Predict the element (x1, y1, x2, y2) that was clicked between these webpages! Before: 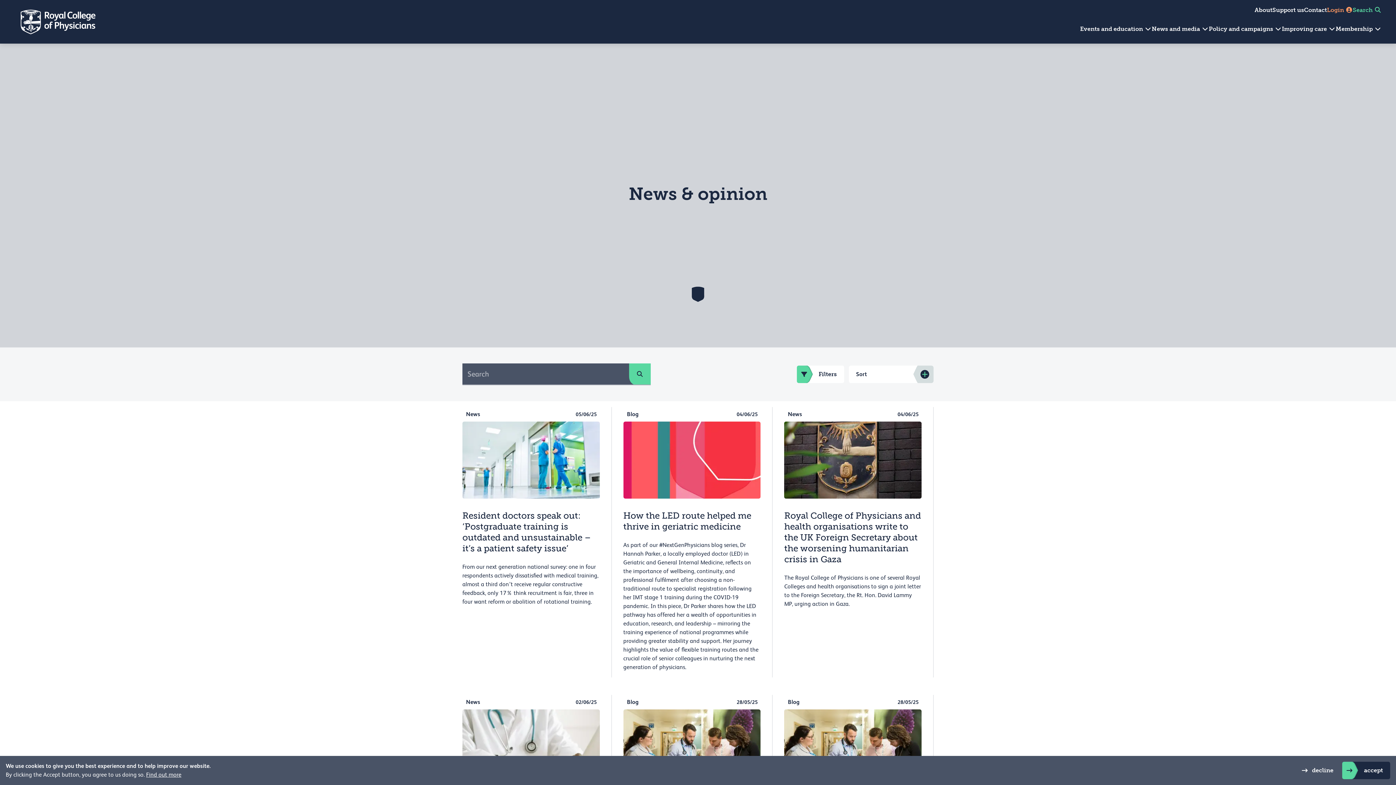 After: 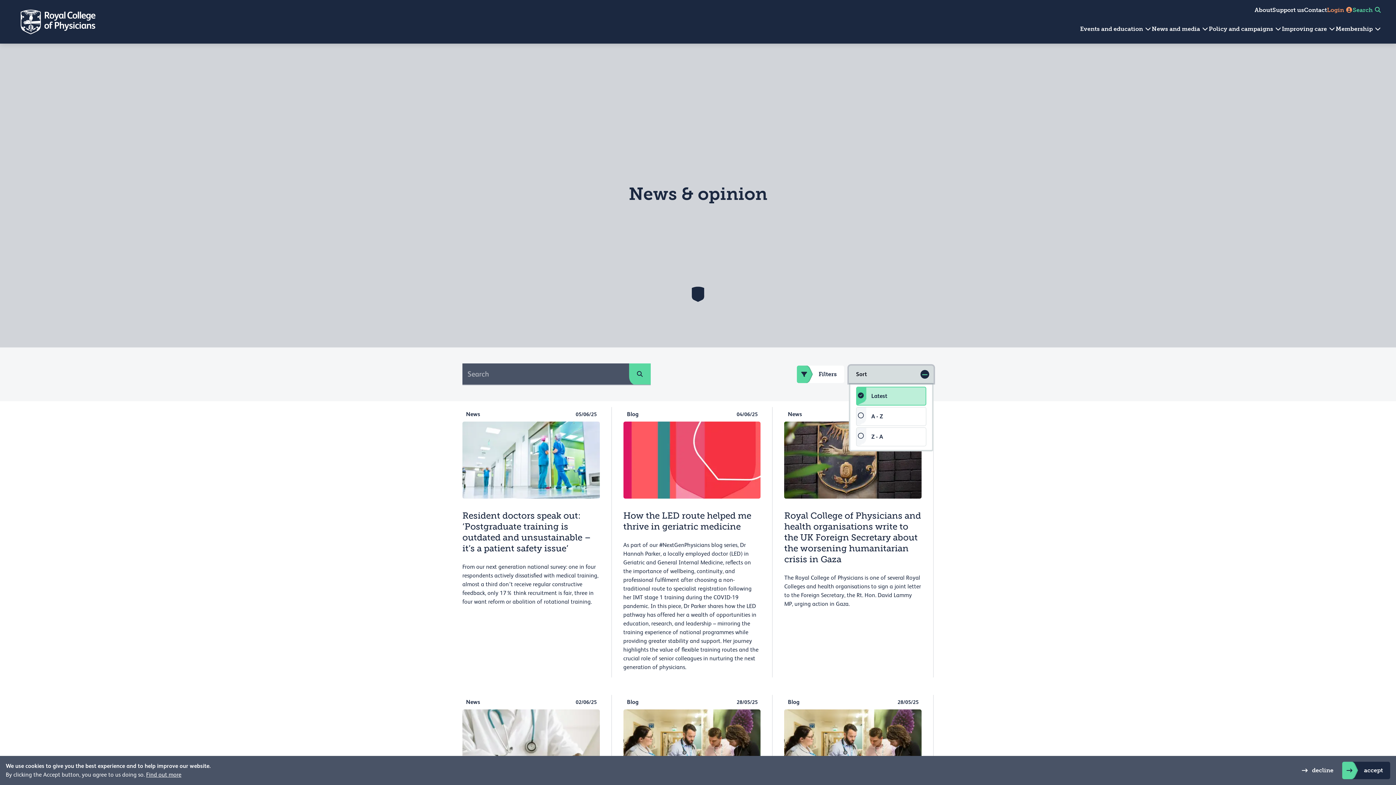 Action: bbox: (848, 365, 933, 383) label: Sort